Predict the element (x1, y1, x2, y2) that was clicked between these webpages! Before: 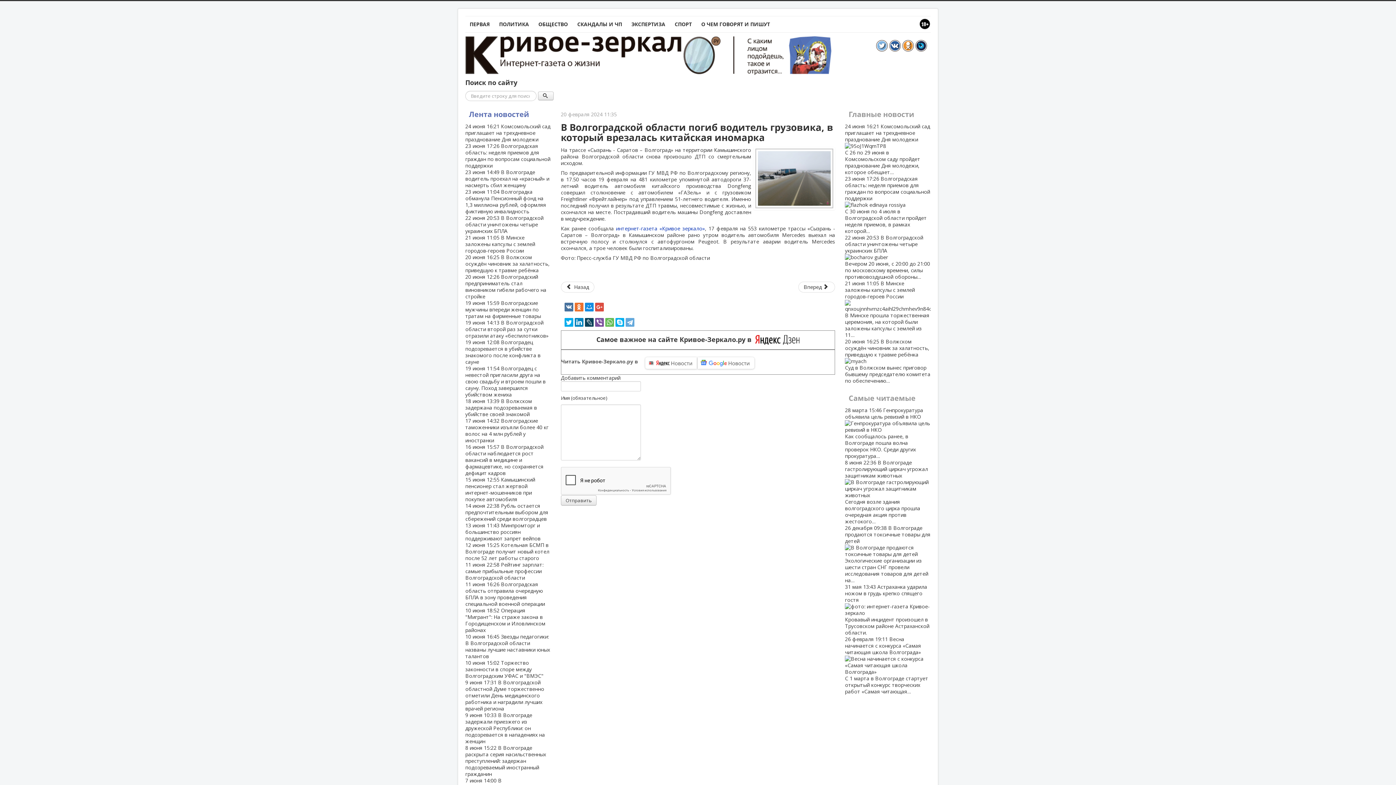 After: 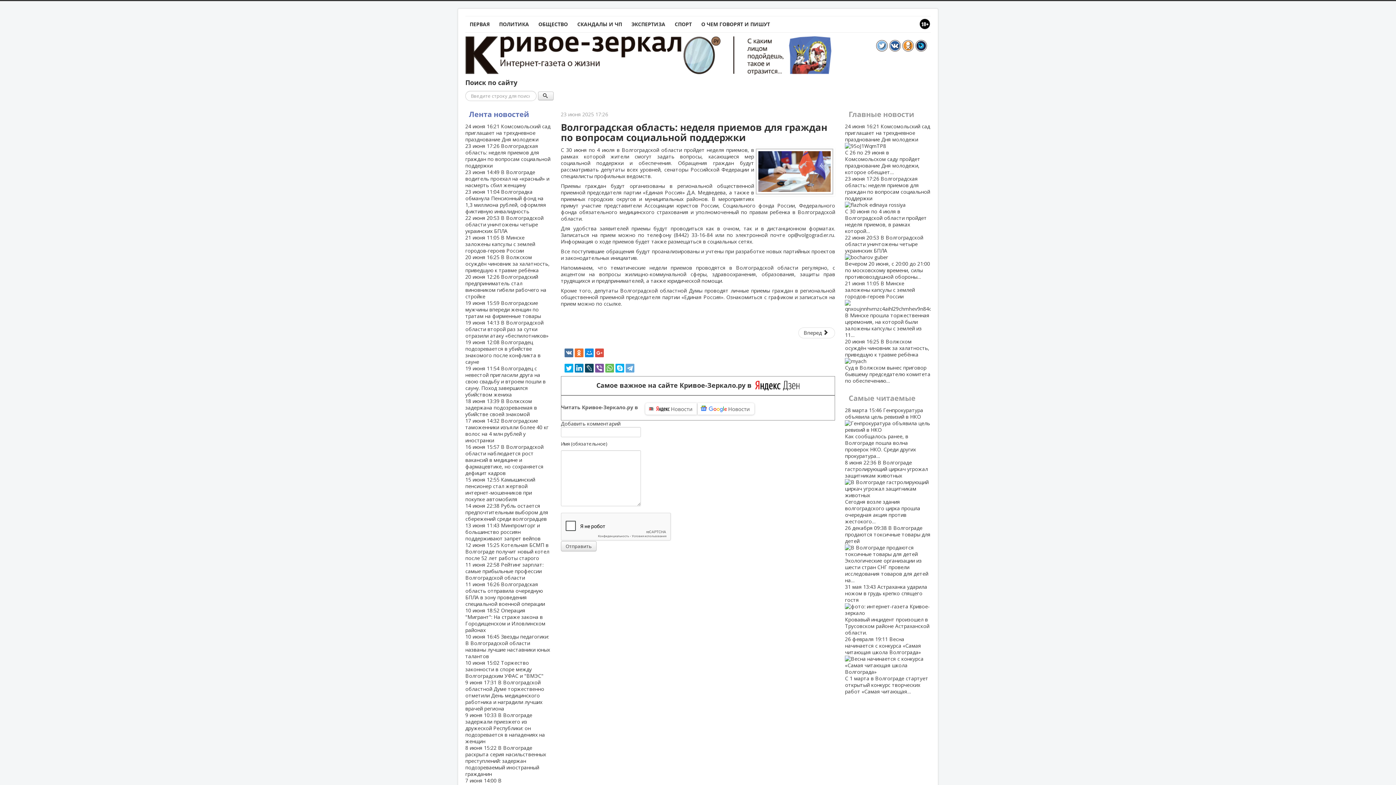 Action: bbox: (465, 142, 550, 169) label: 23 июня 17:26 Волгоградская область: неделя приемов для граждан по вопросам социальной поддержки